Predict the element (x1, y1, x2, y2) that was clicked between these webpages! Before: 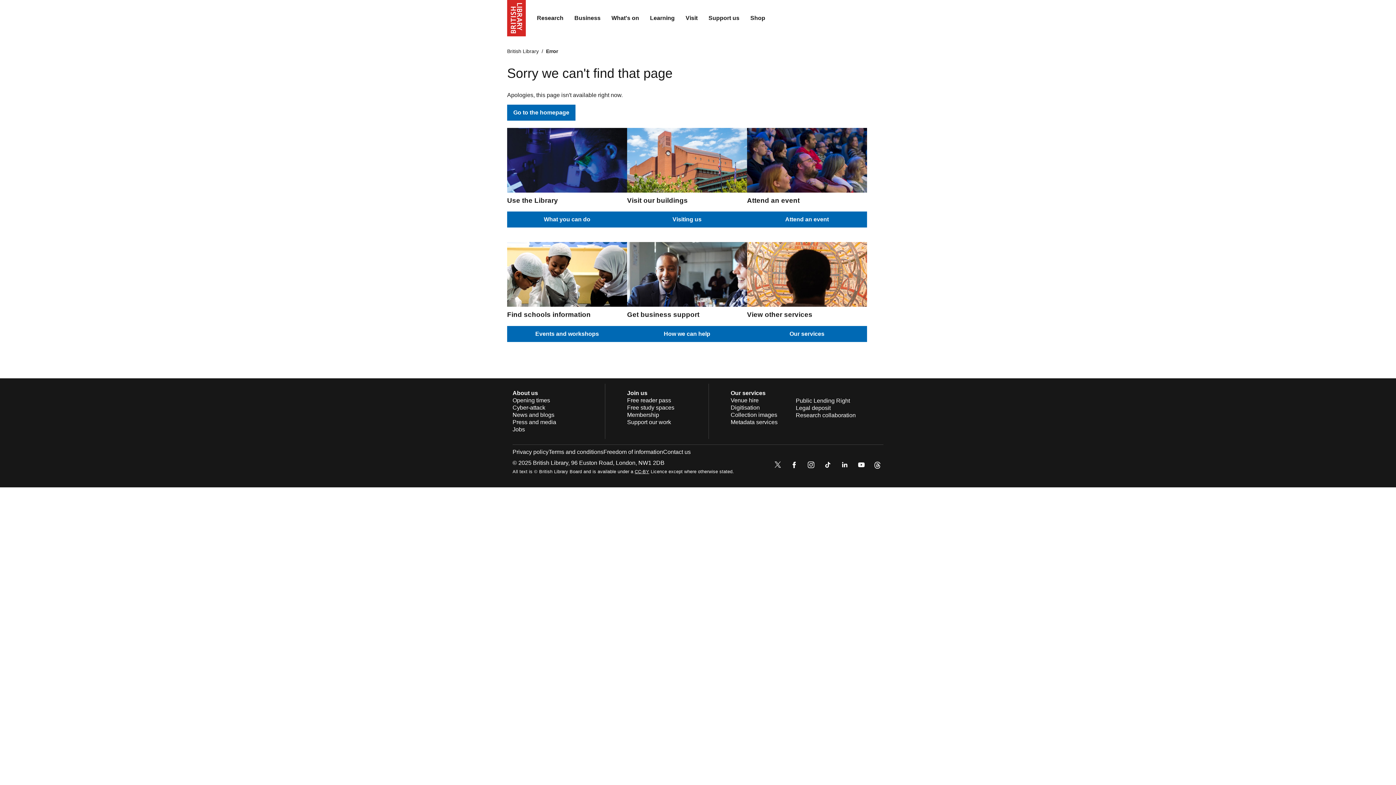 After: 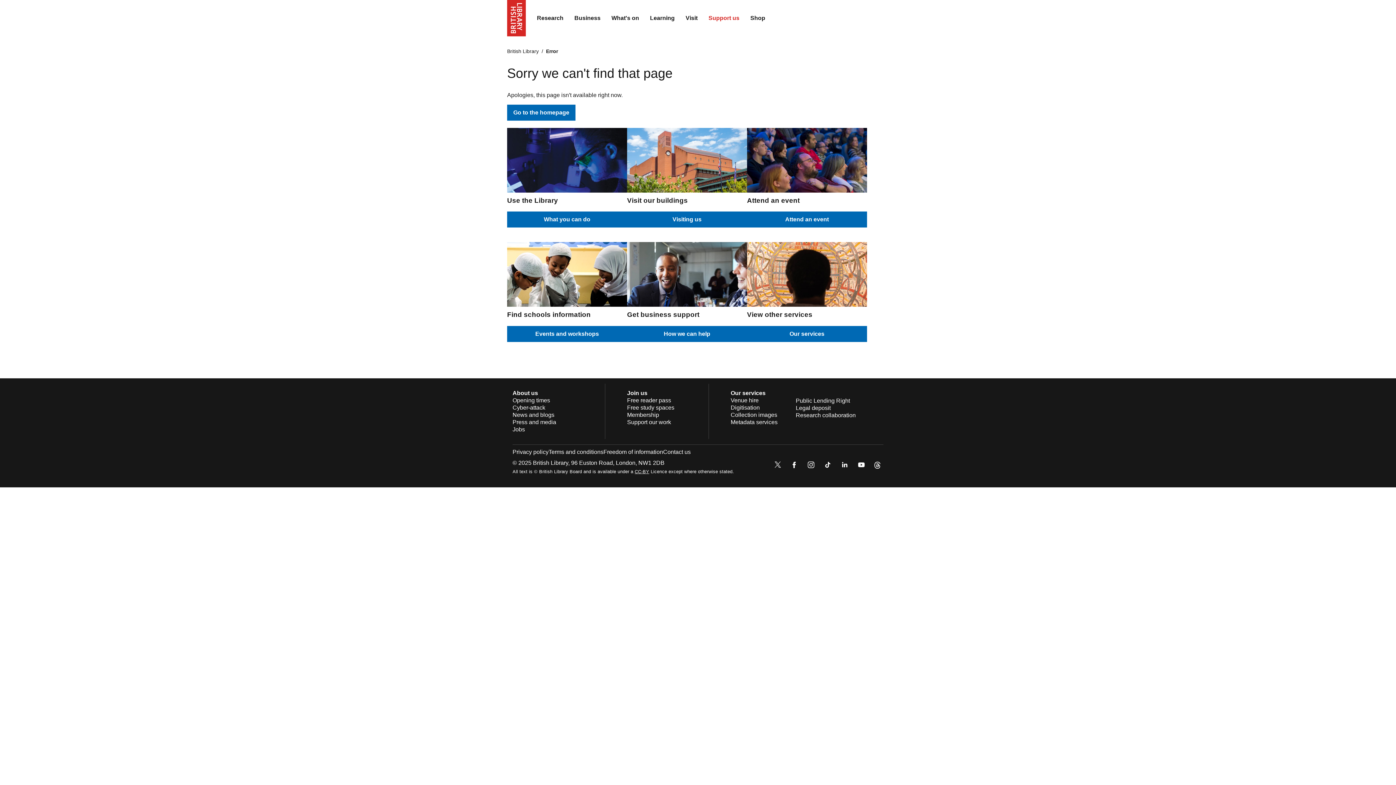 Action: label: Support us bbox: (703, 9, 745, 27)